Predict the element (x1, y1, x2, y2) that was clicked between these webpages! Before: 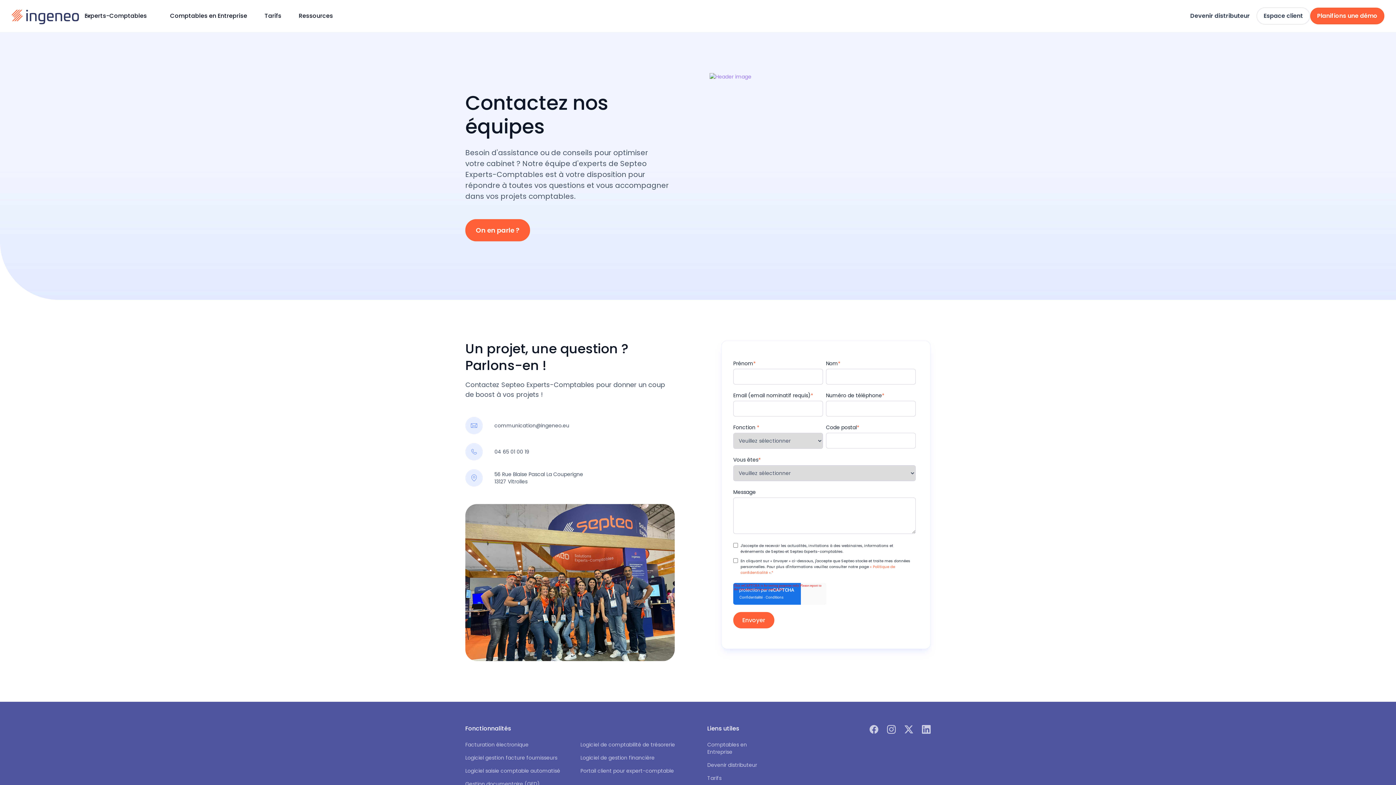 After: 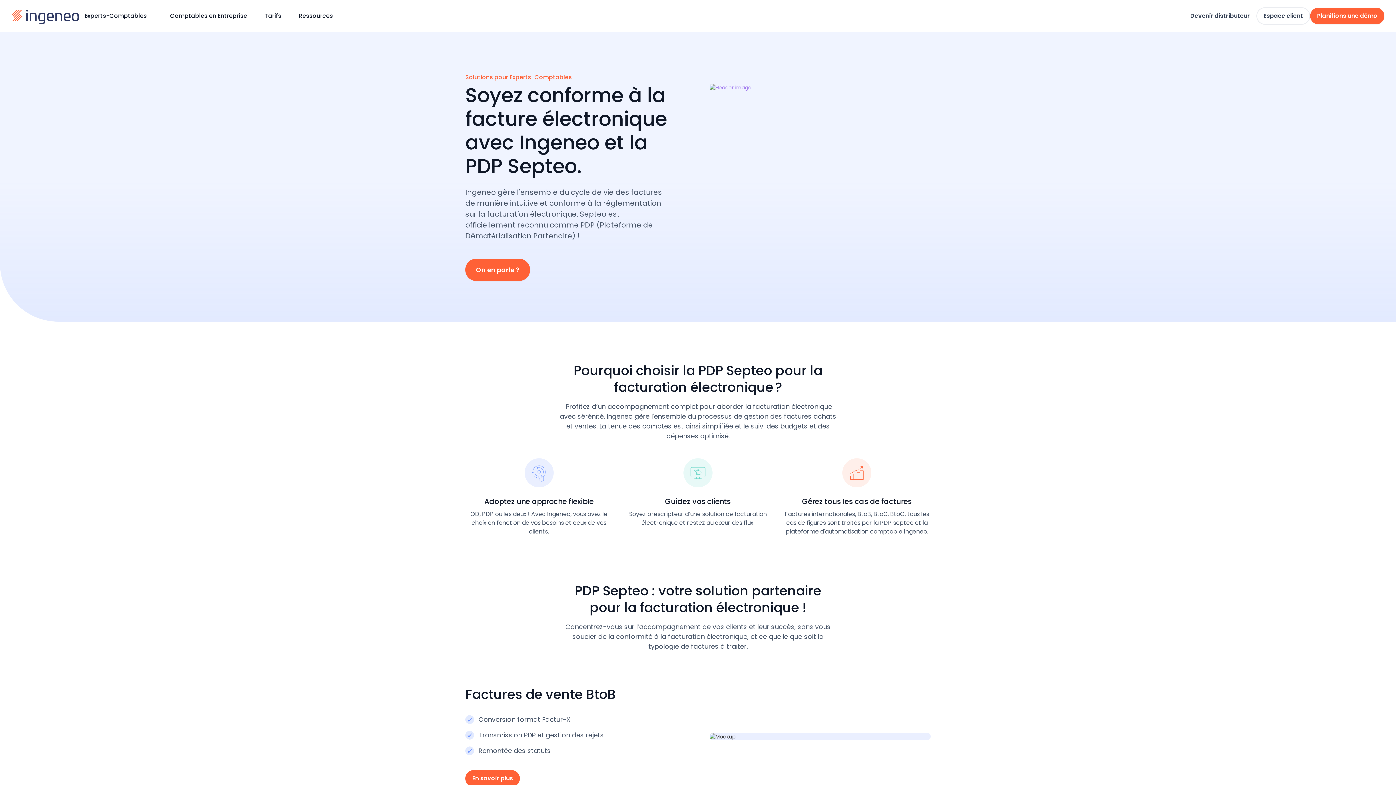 Action: label: Facturation électronique bbox: (465, 738, 528, 751)